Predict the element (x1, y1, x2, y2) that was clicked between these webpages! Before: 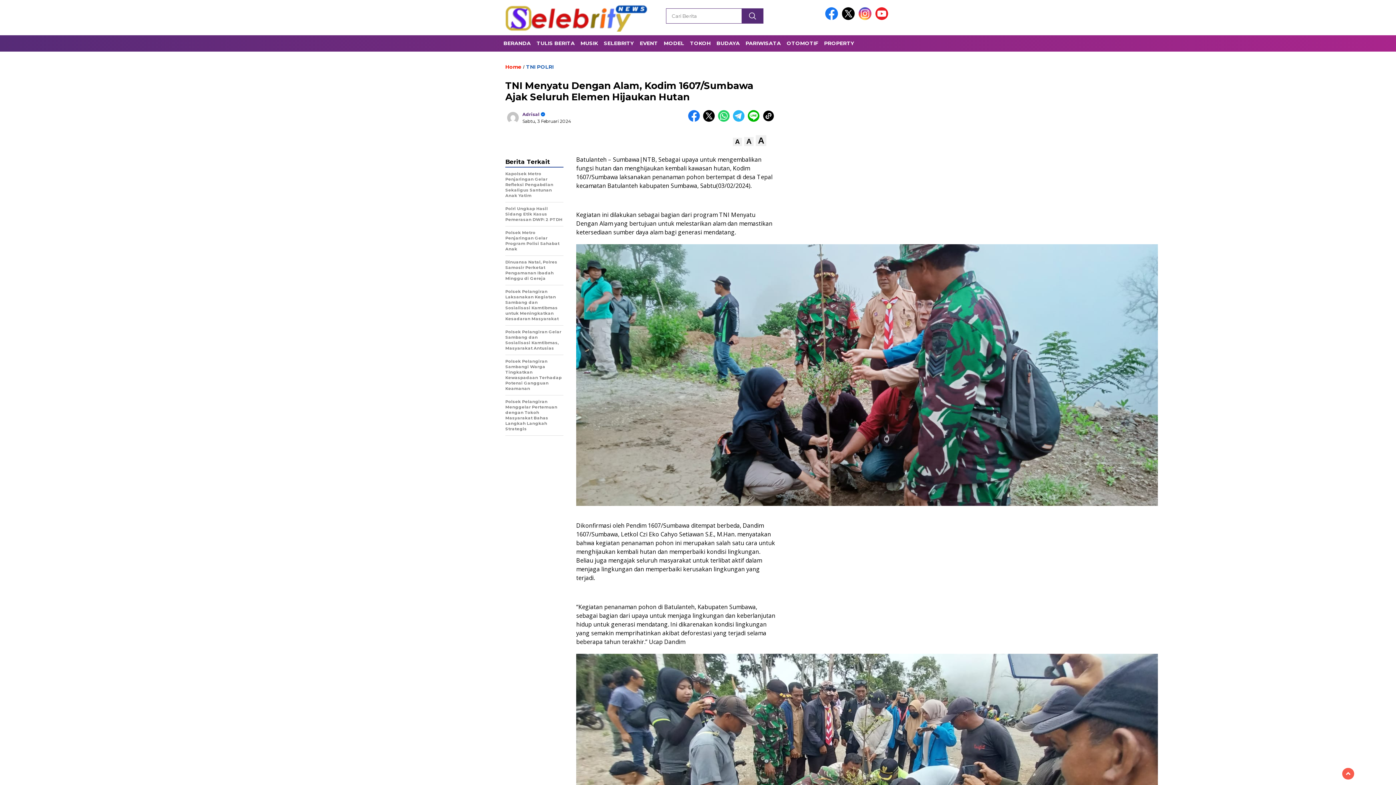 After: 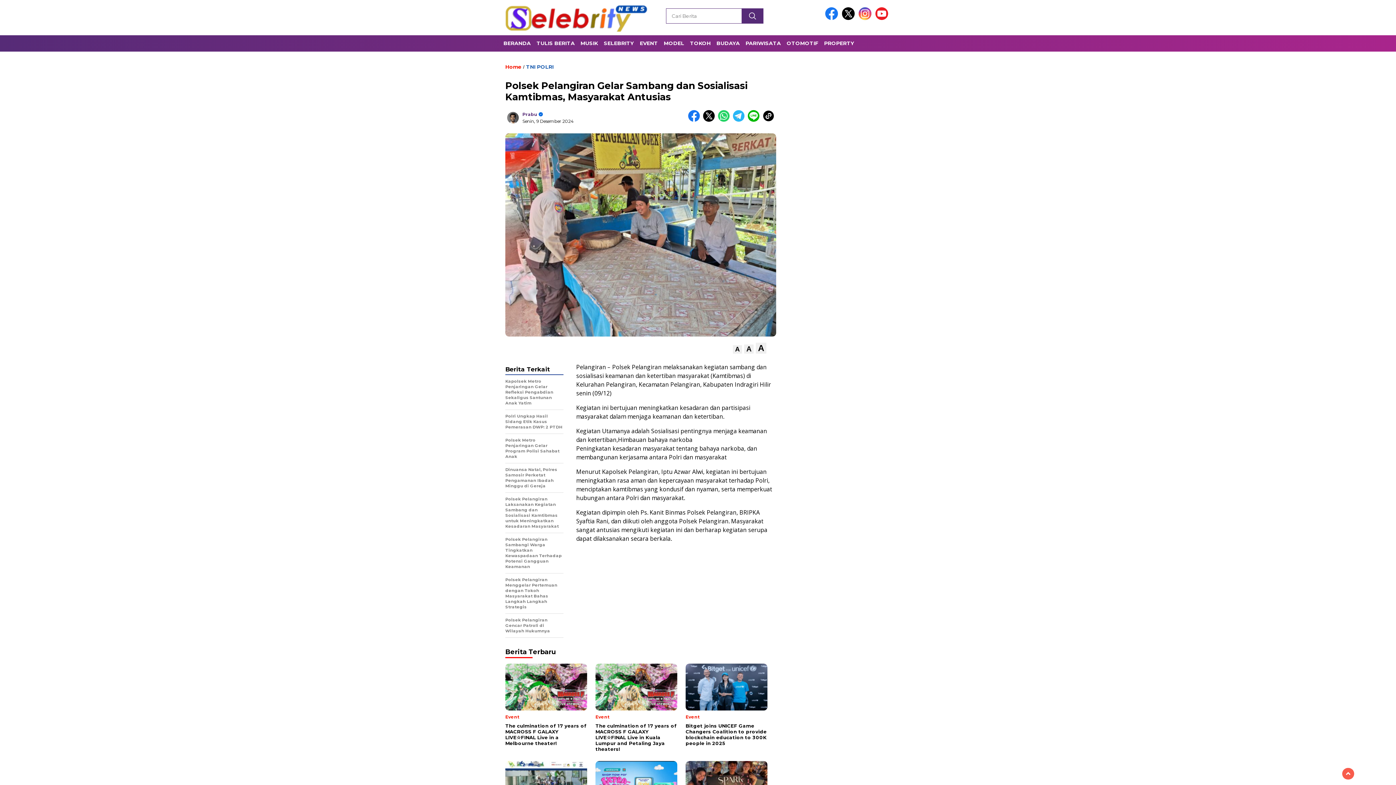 Action: label: Polsek Pelangiran Gelar Sambang dan Sosialisasi Kamtibmas, Masyarakat Antusias bbox: (505, 329, 563, 355)